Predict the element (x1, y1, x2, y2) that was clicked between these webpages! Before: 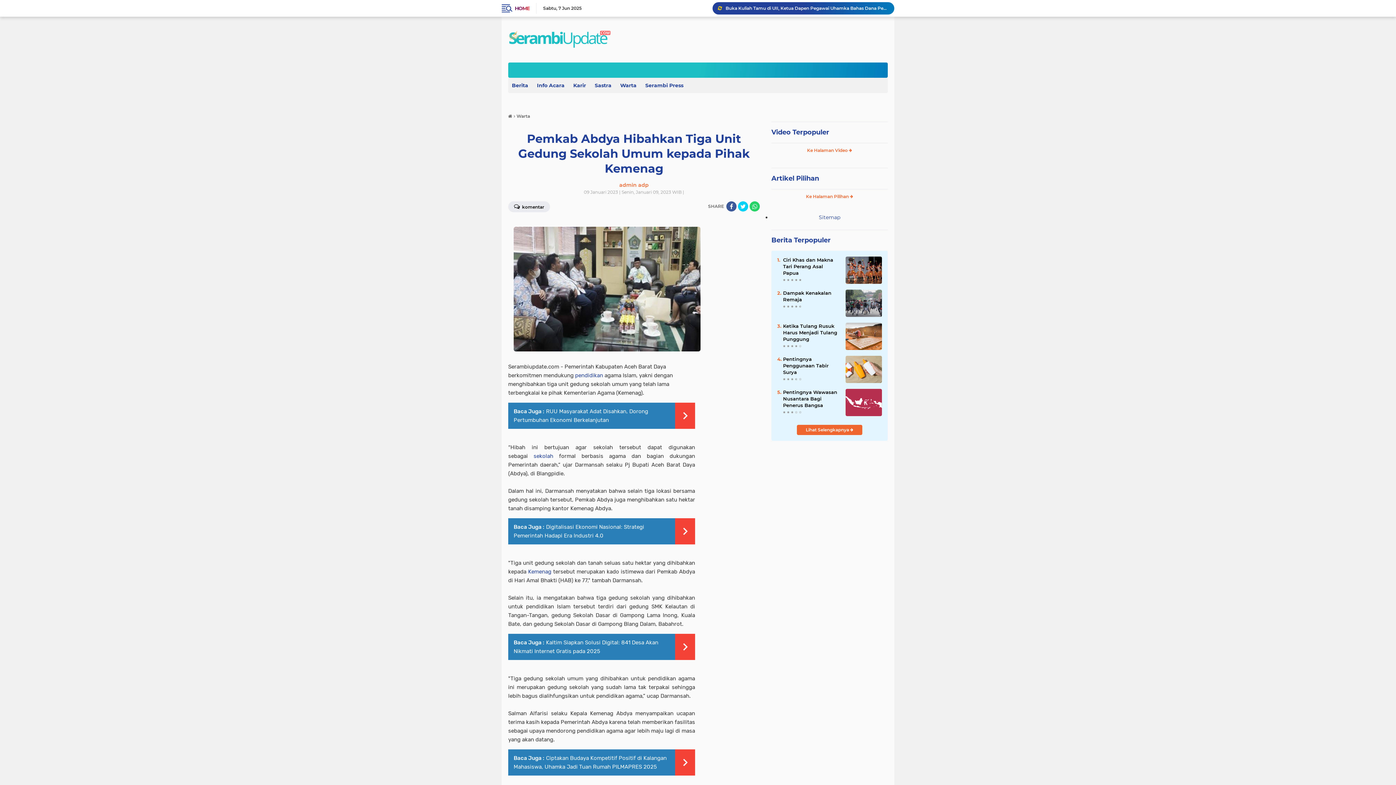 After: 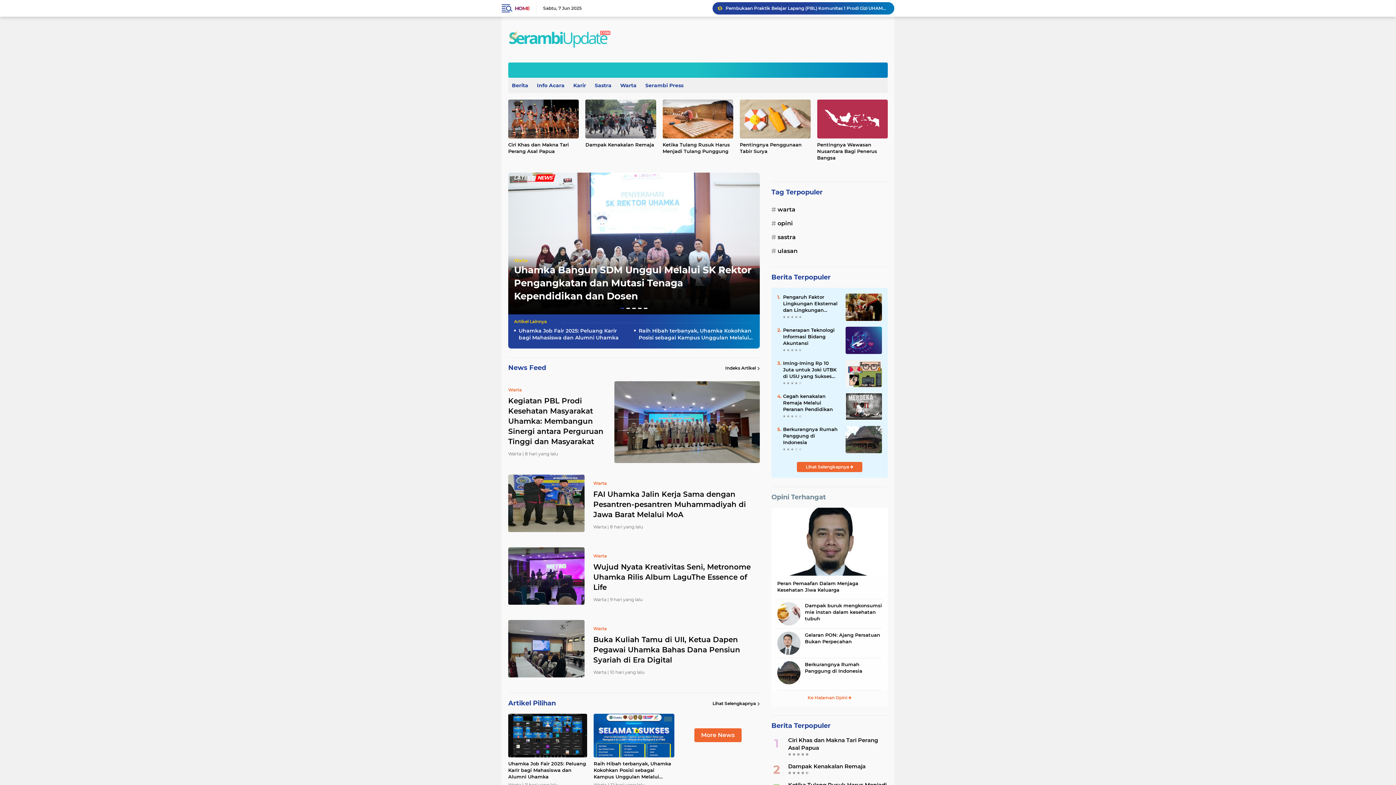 Action: bbox: (508, 30, 610, 48)